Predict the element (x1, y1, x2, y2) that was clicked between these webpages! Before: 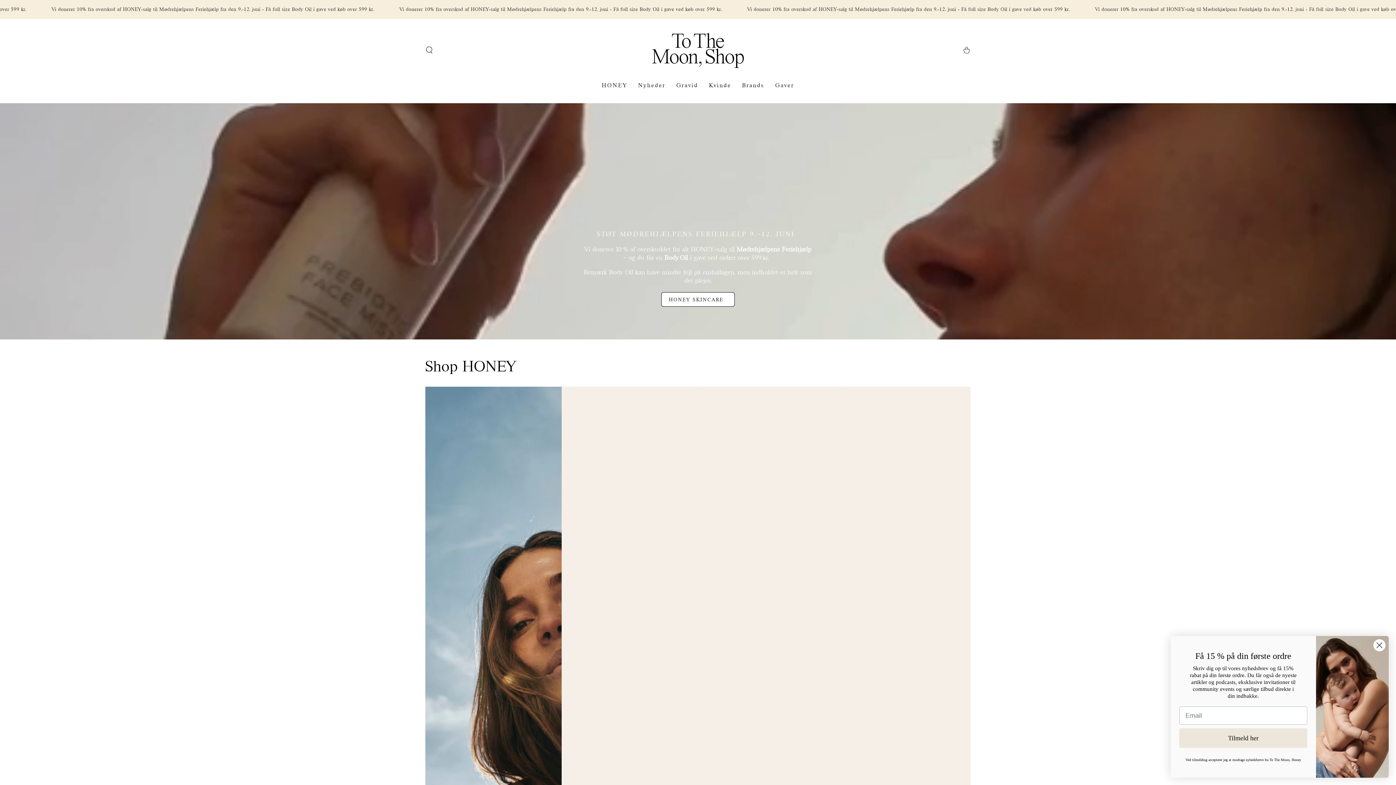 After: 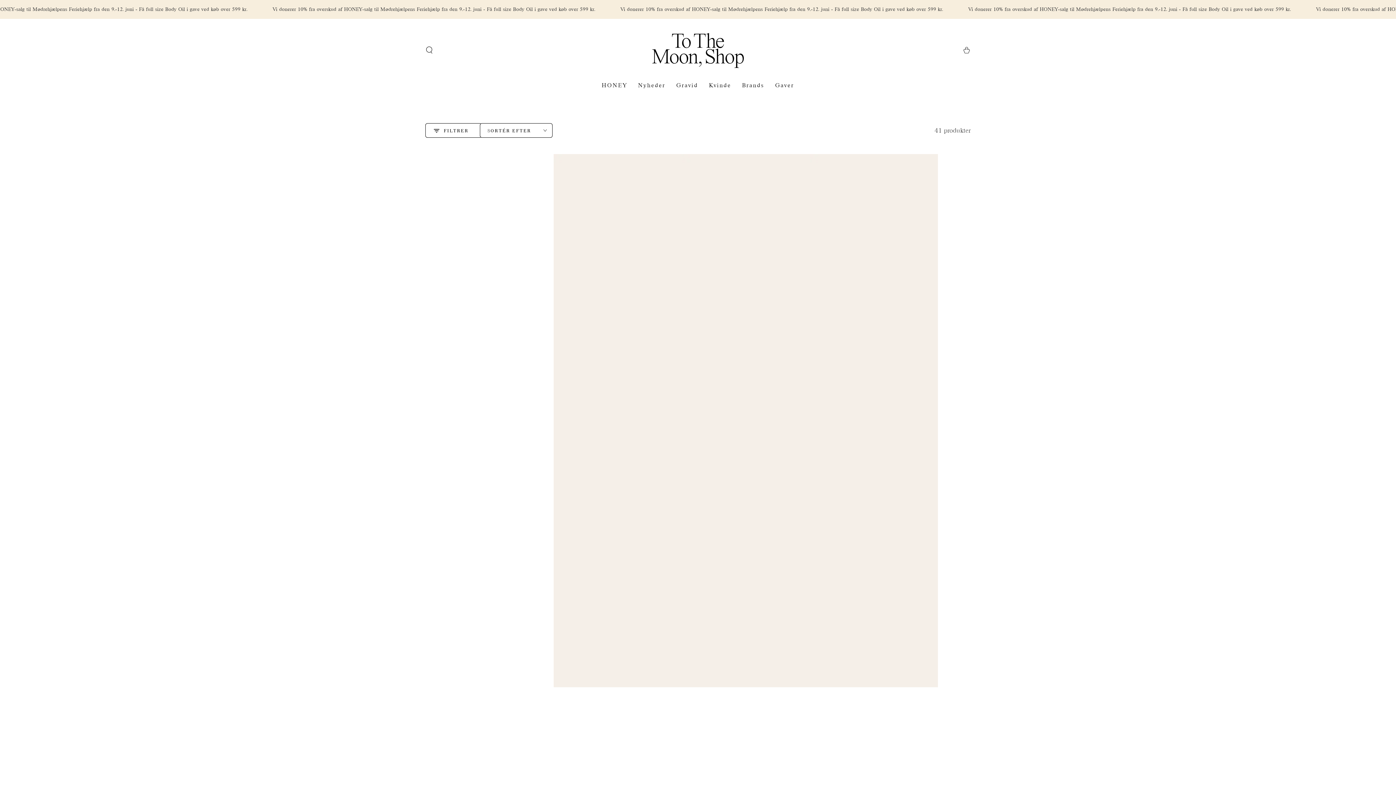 Action: label: Gaver bbox: (770, 75, 799, 94)